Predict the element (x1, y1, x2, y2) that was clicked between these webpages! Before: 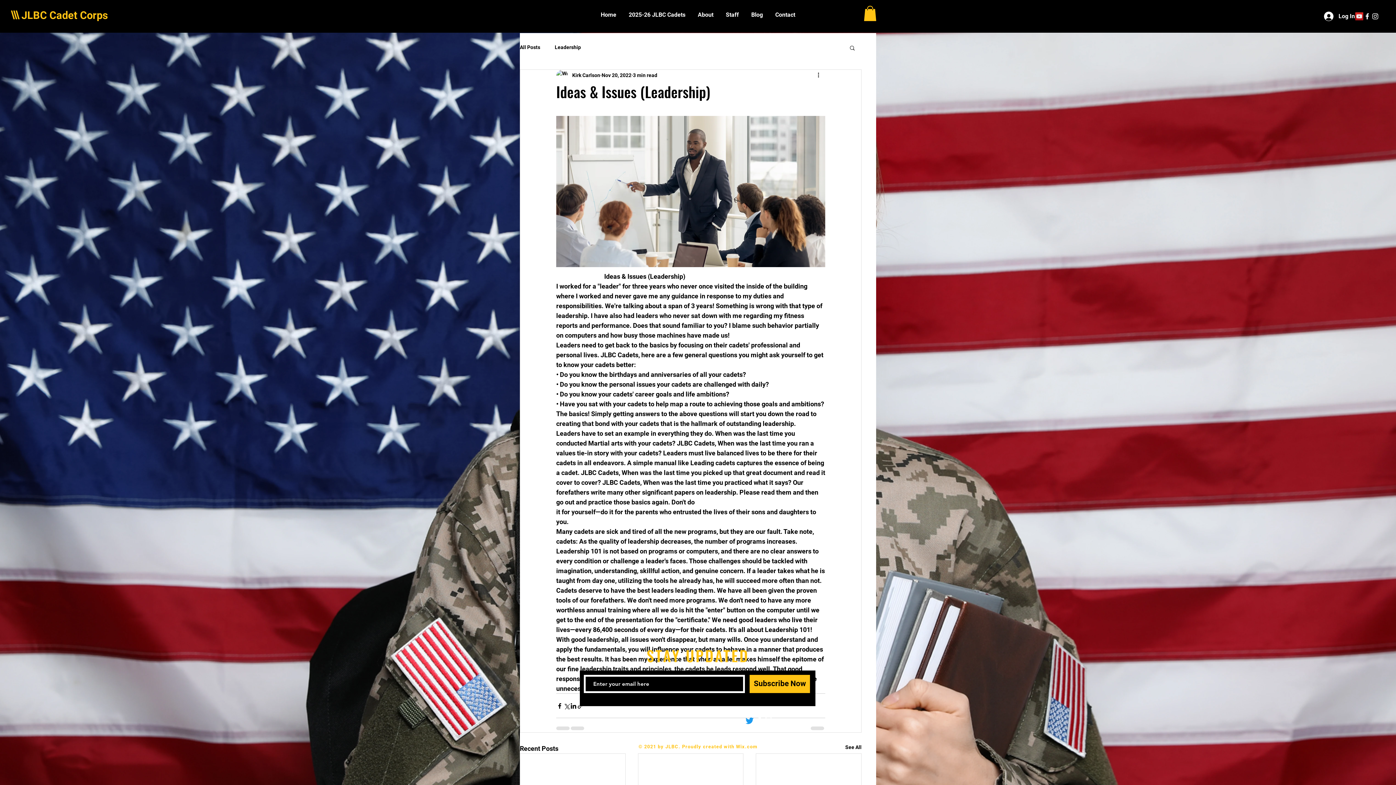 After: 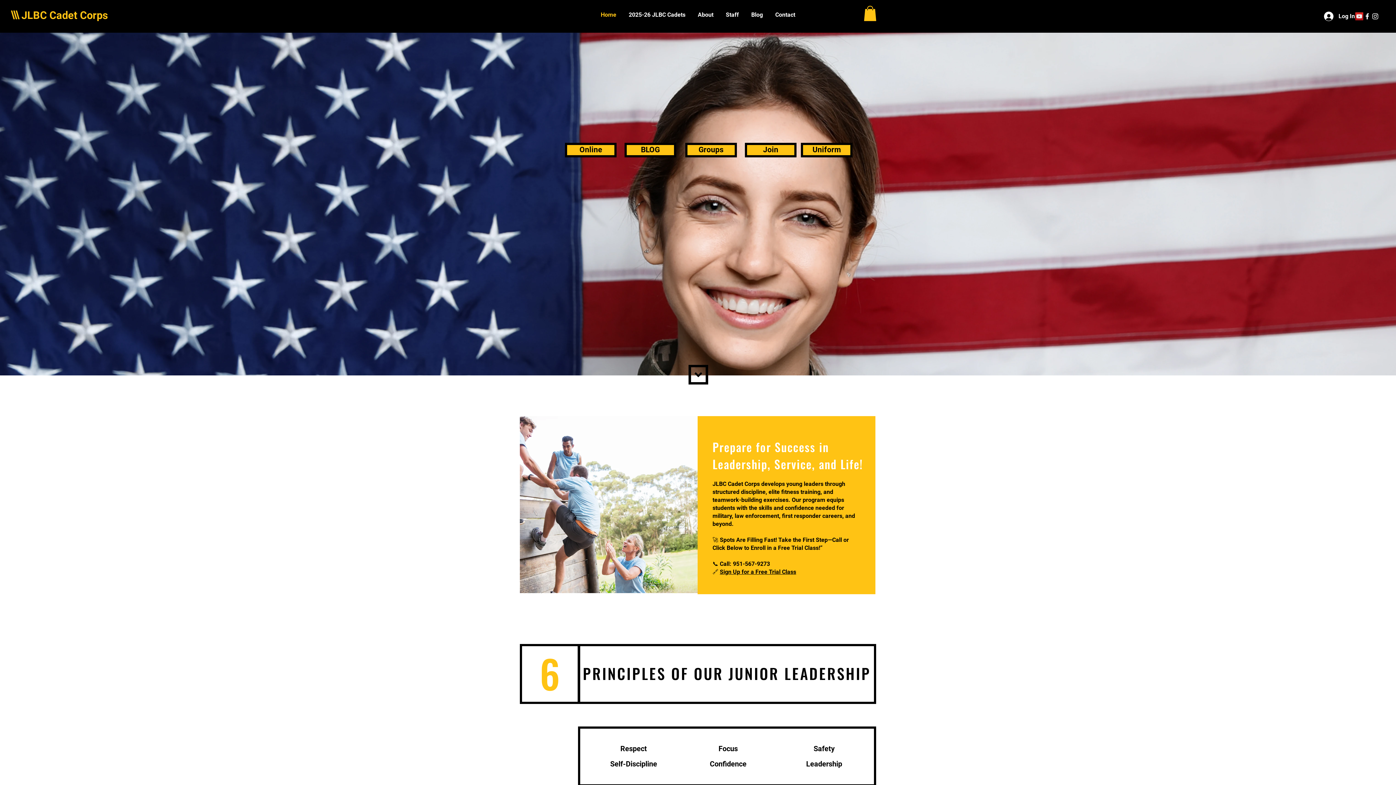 Action: bbox: (21, 9, 108, 21) label: JLBC Cadet Corps